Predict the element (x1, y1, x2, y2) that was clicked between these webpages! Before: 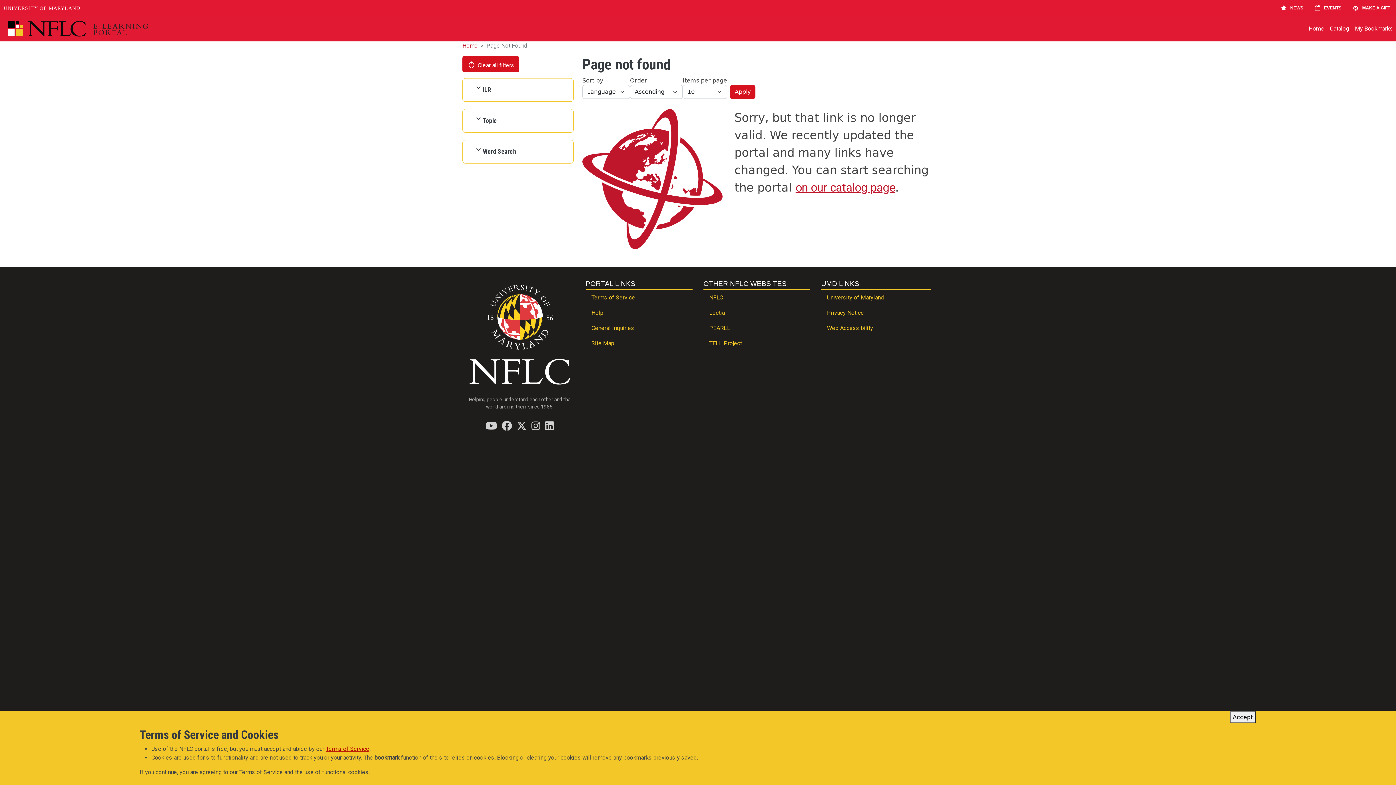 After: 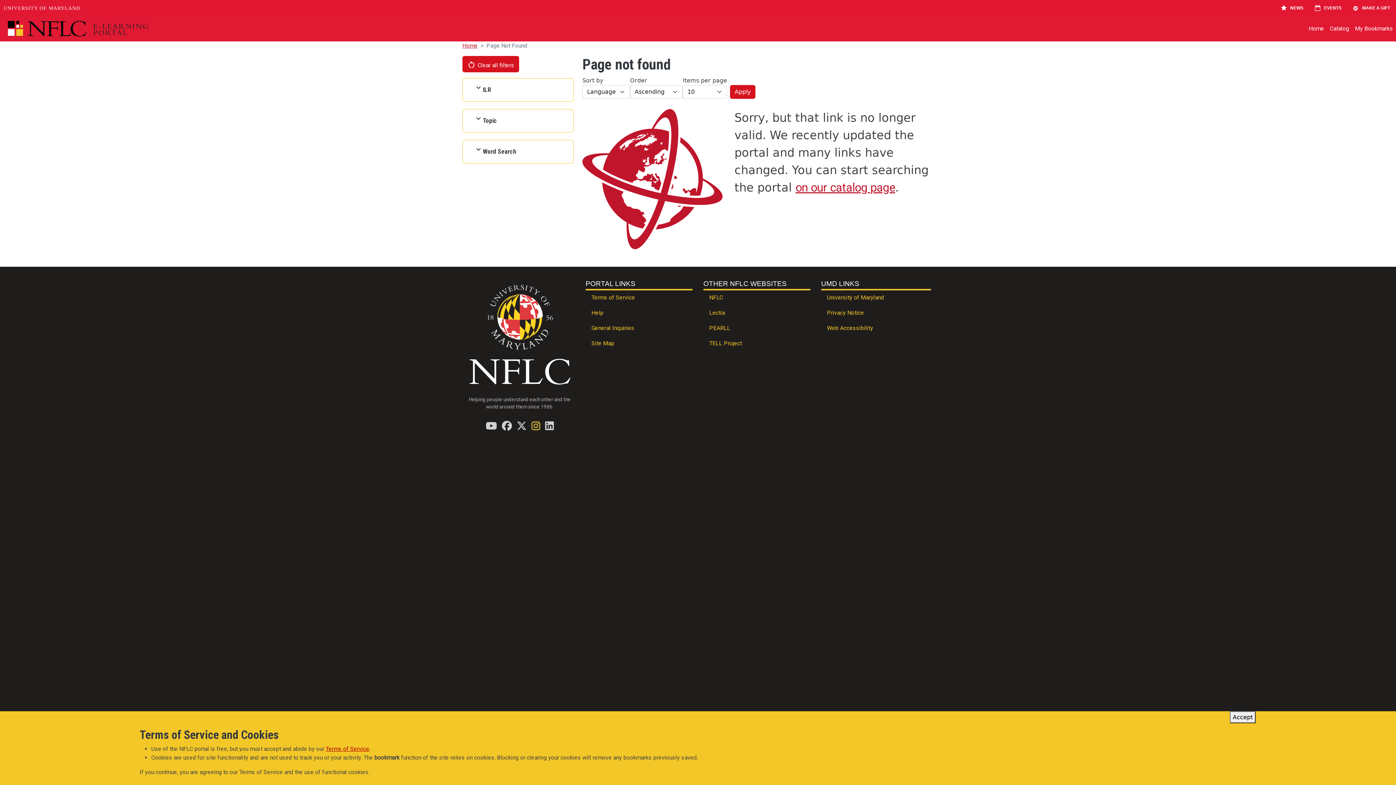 Action: bbox: (531, 421, 540, 430) label: Find / Follow us on Instagram